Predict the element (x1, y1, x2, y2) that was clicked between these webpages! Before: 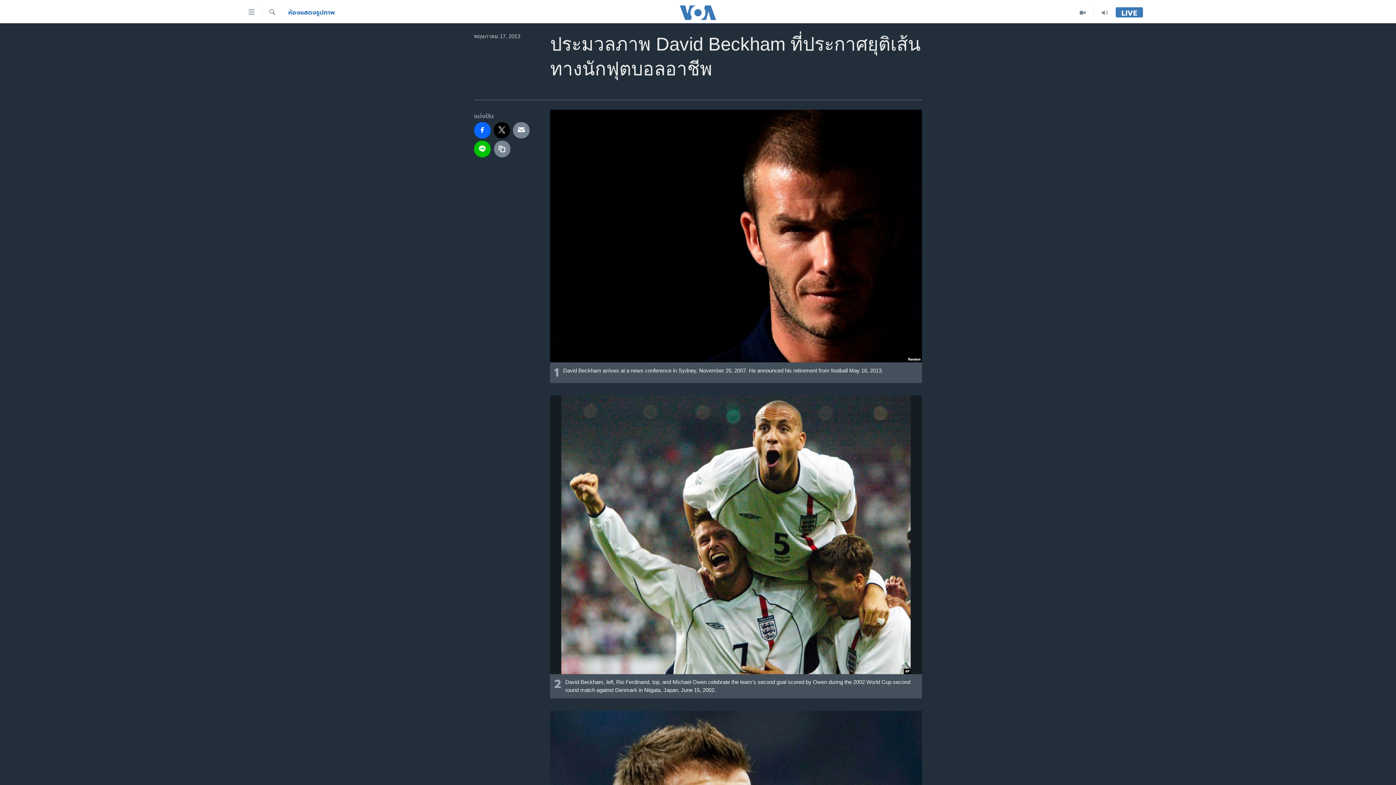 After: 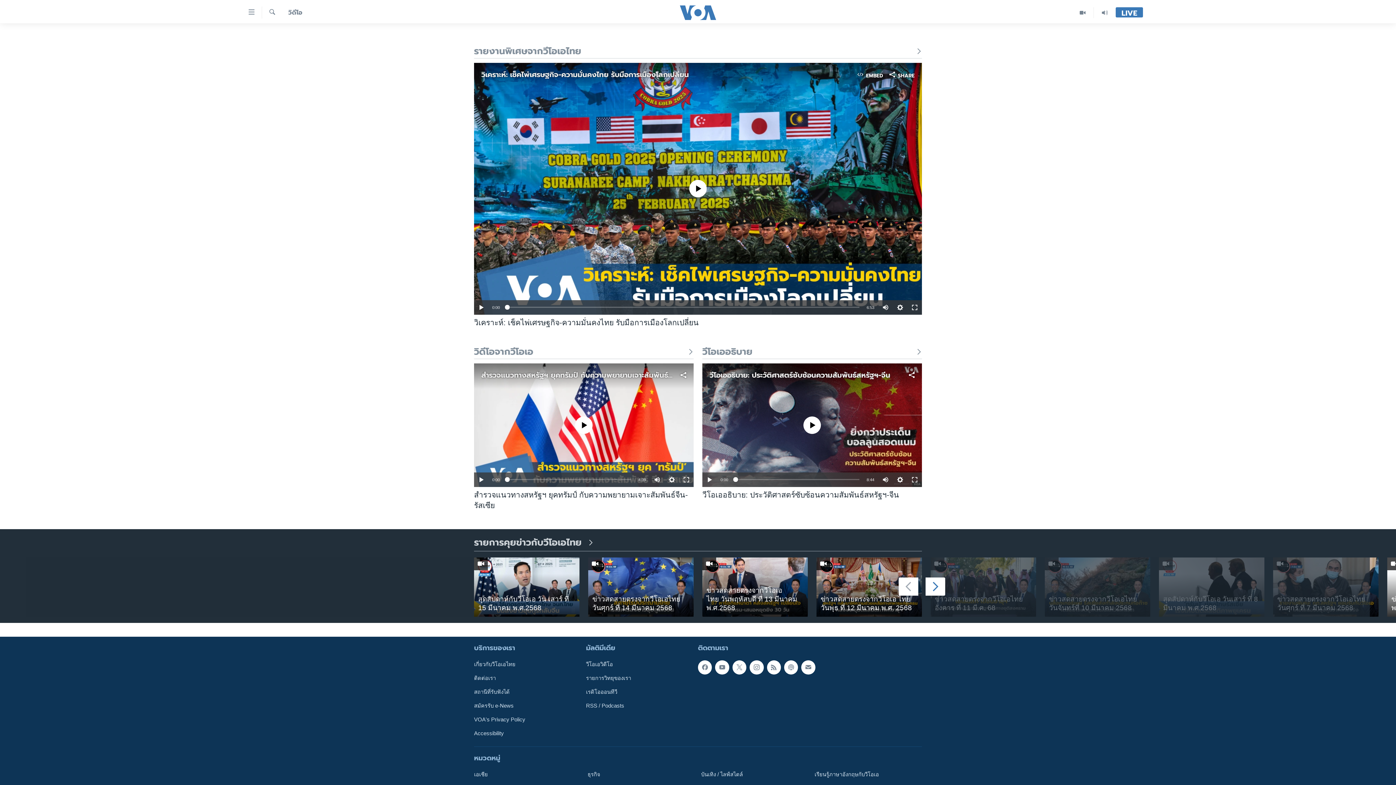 Action: bbox: (1072, 7, 1094, 18)